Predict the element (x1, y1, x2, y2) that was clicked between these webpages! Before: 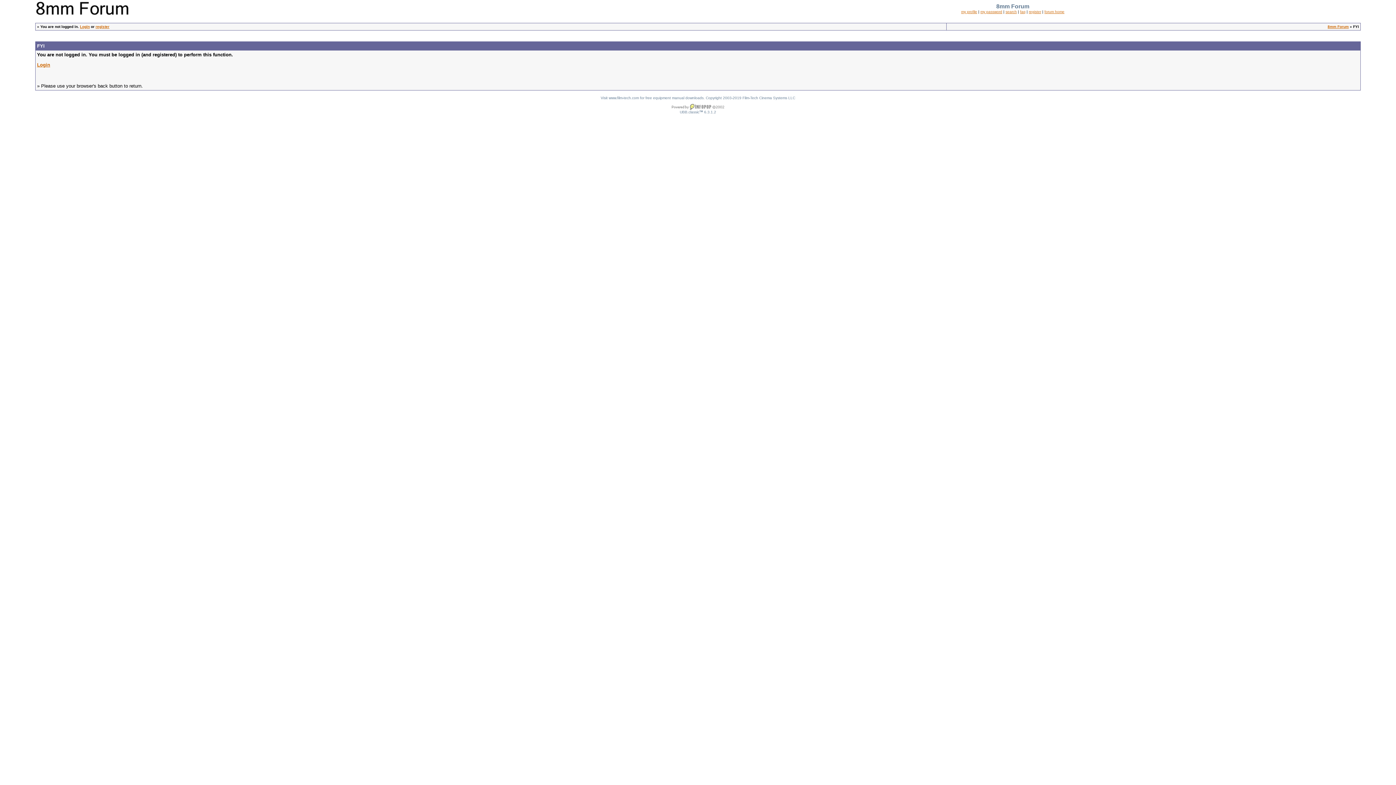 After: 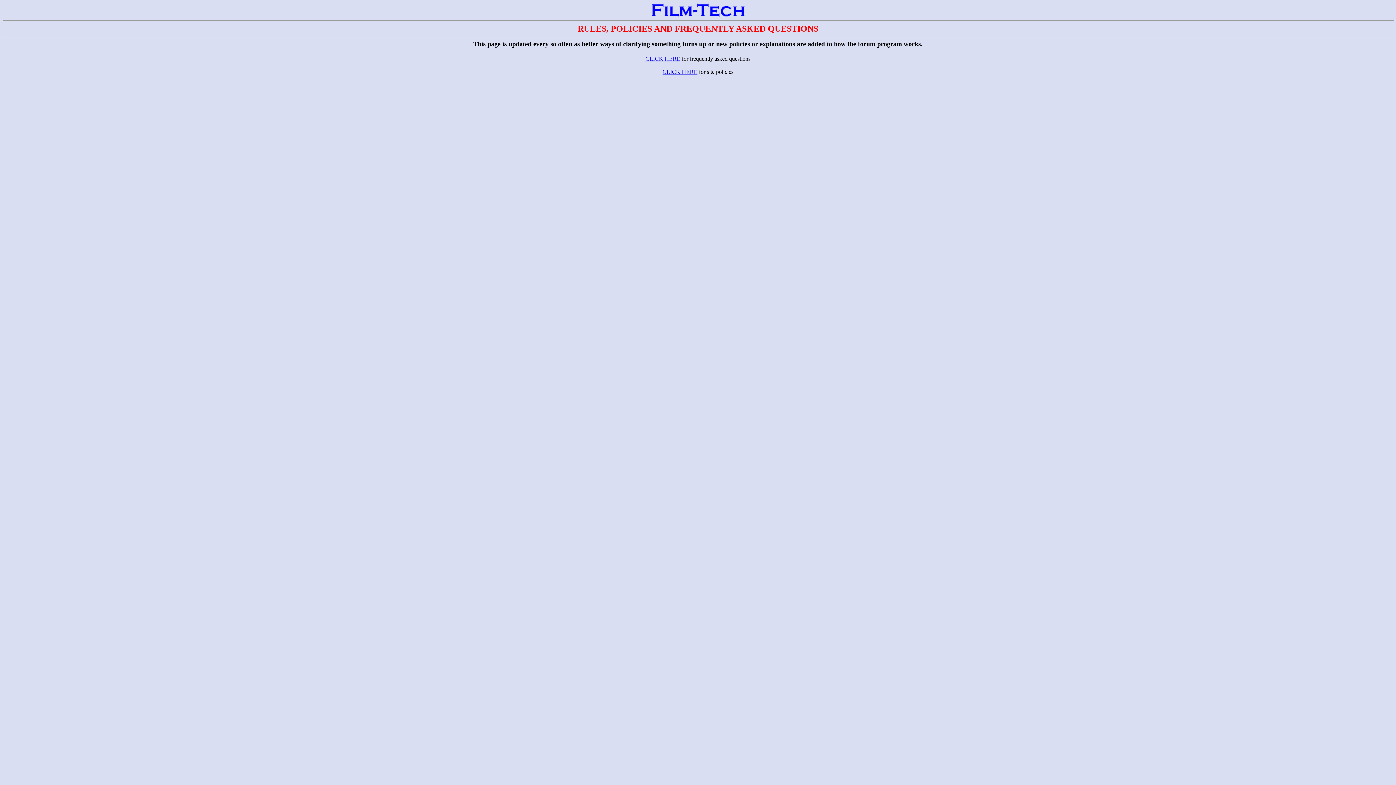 Action: bbox: (1020, 9, 1025, 13) label: faq